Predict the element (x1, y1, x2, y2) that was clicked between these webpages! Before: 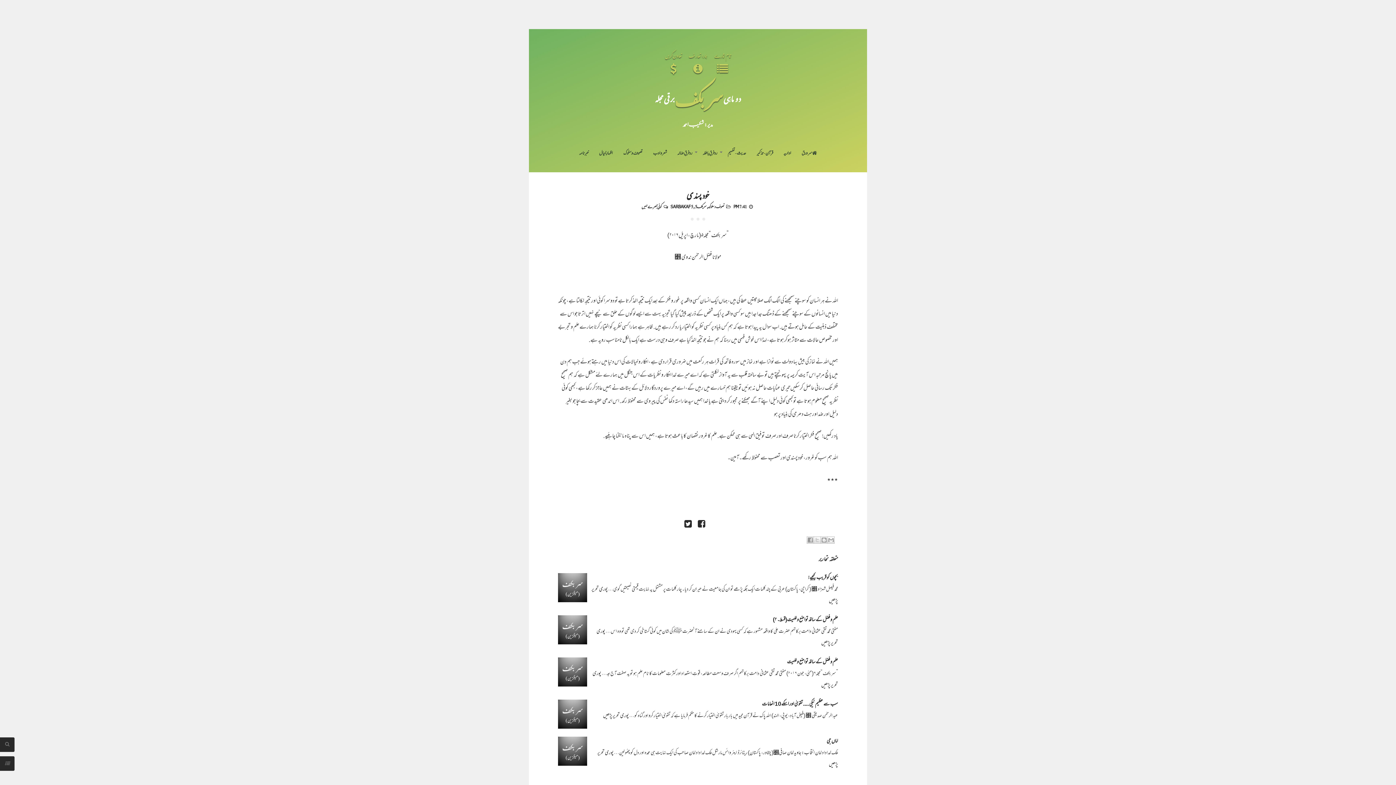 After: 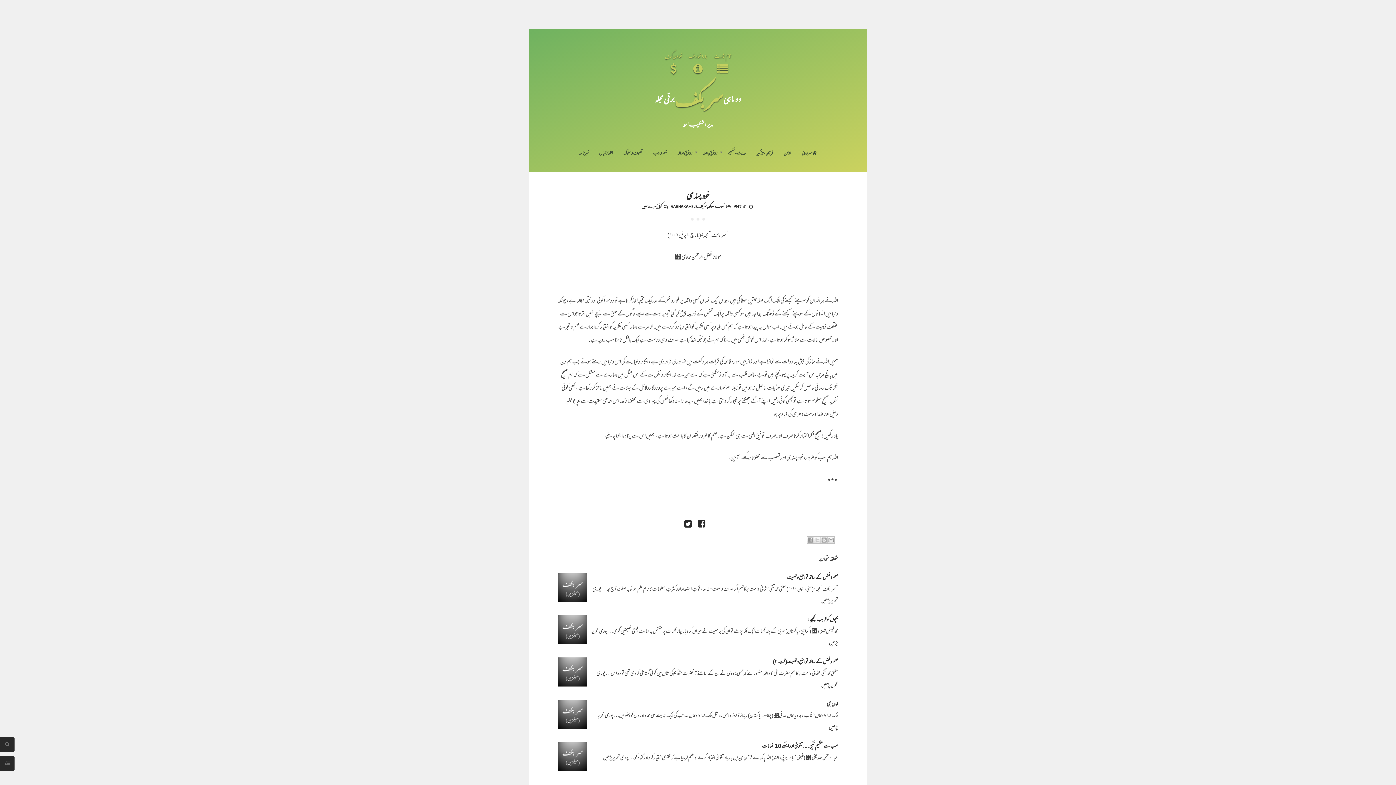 Action: label: خود پسندی bbox: (687, 185, 709, 205)